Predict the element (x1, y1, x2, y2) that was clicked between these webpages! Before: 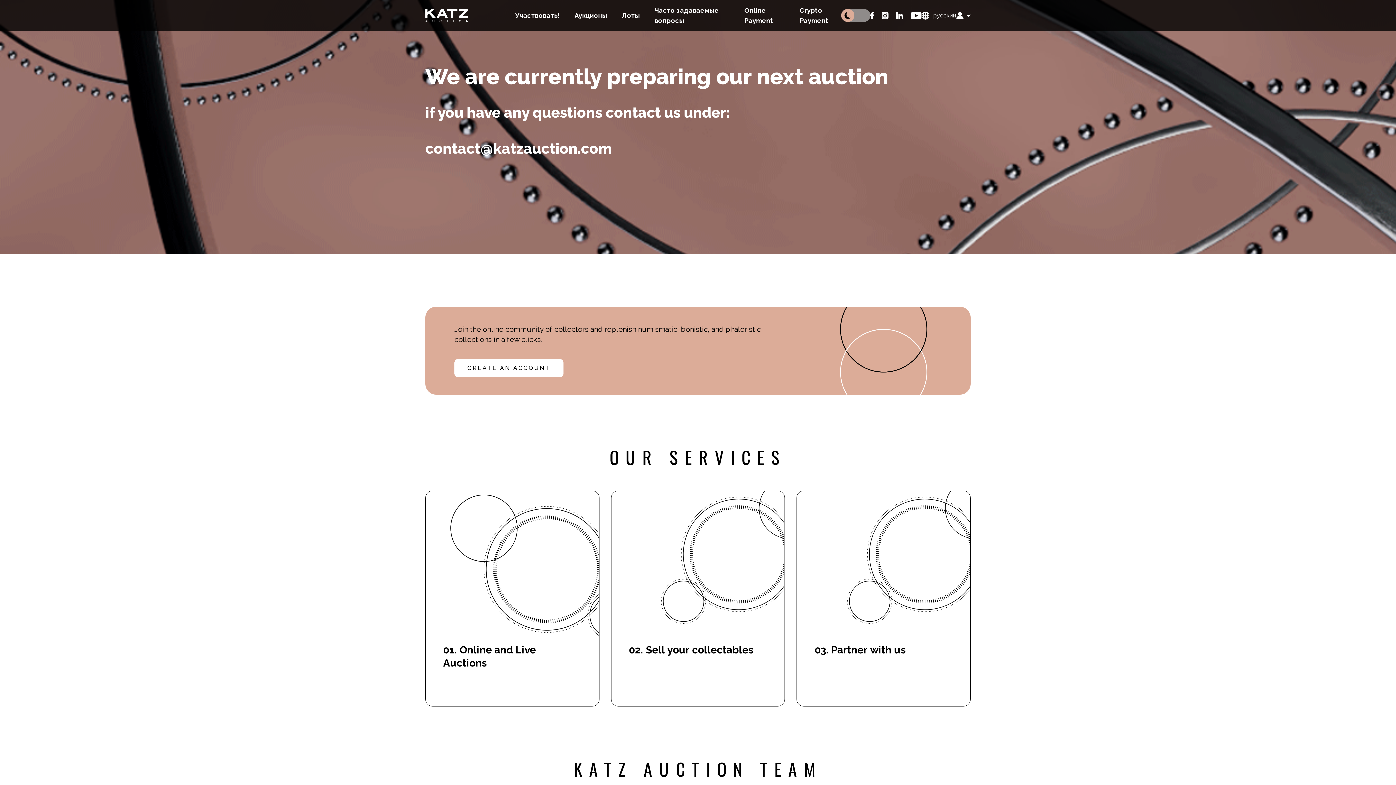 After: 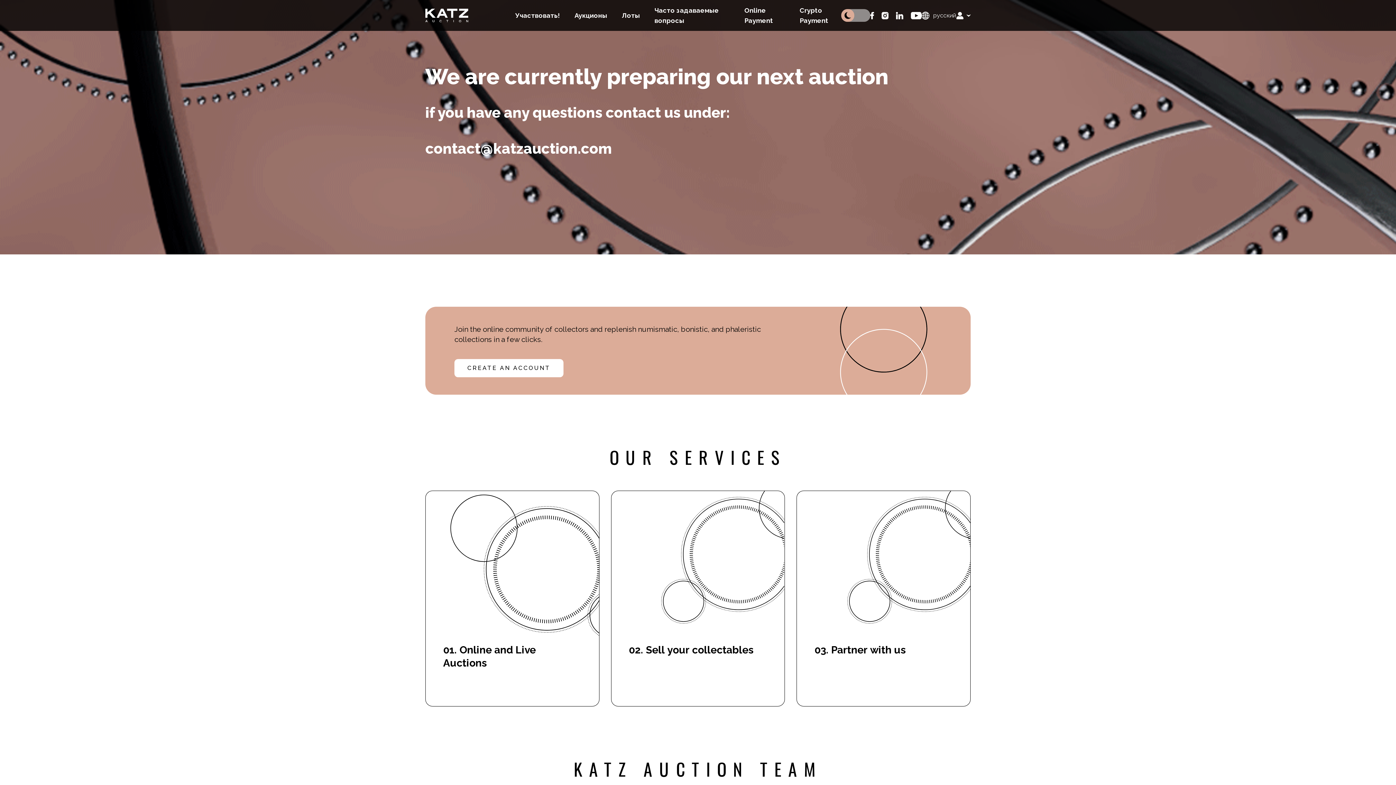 Action: bbox: (425, 8, 468, 22)